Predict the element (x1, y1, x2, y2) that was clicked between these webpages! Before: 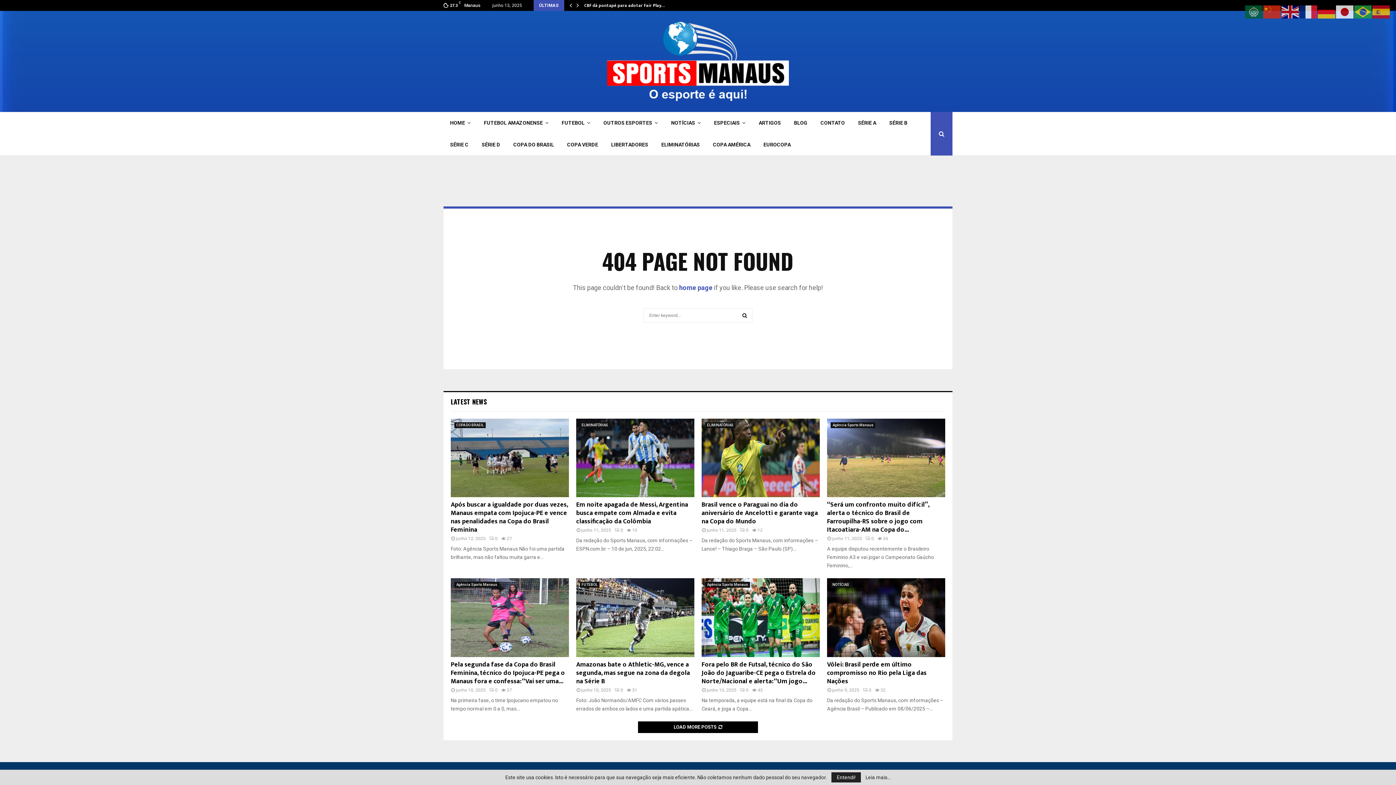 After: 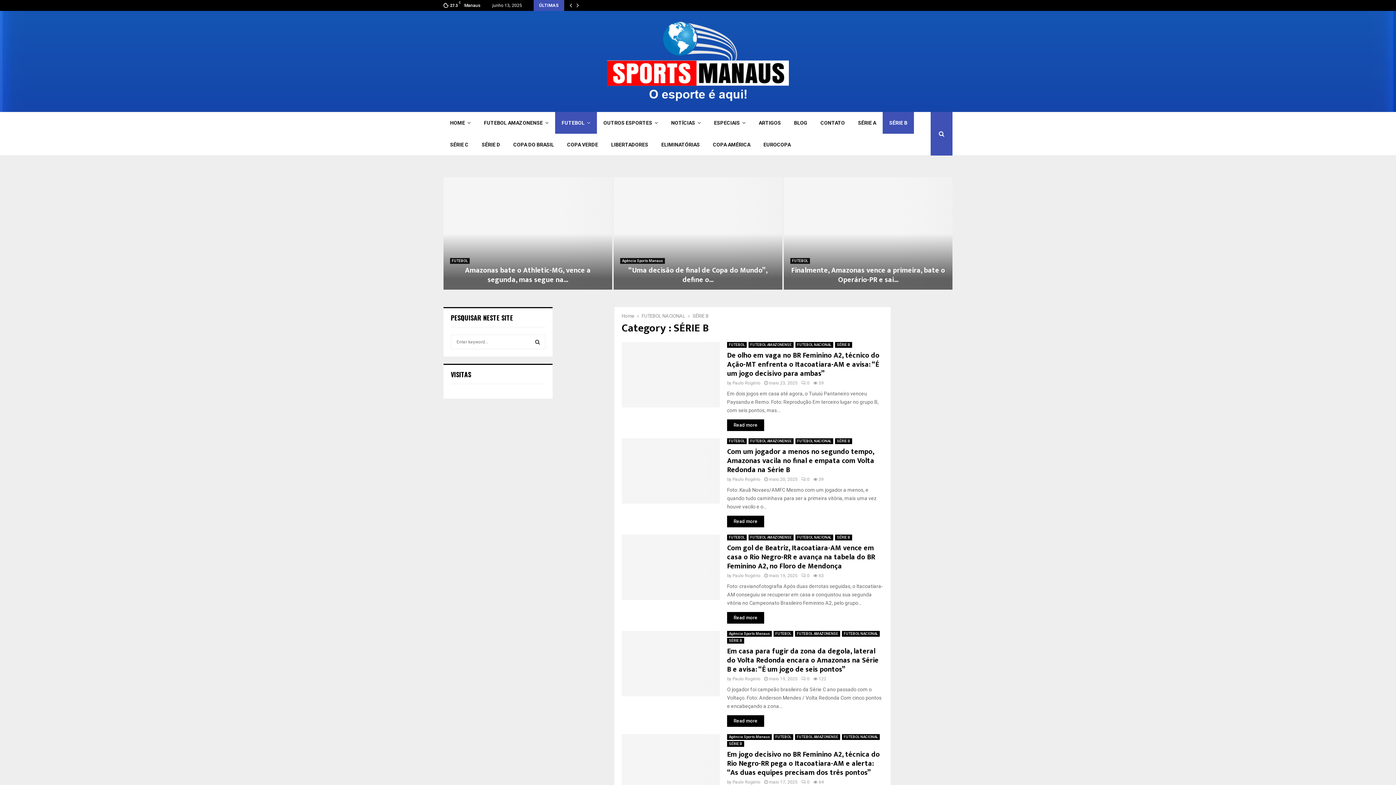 Action: bbox: (882, 111, 914, 133) label: SÉRIE B